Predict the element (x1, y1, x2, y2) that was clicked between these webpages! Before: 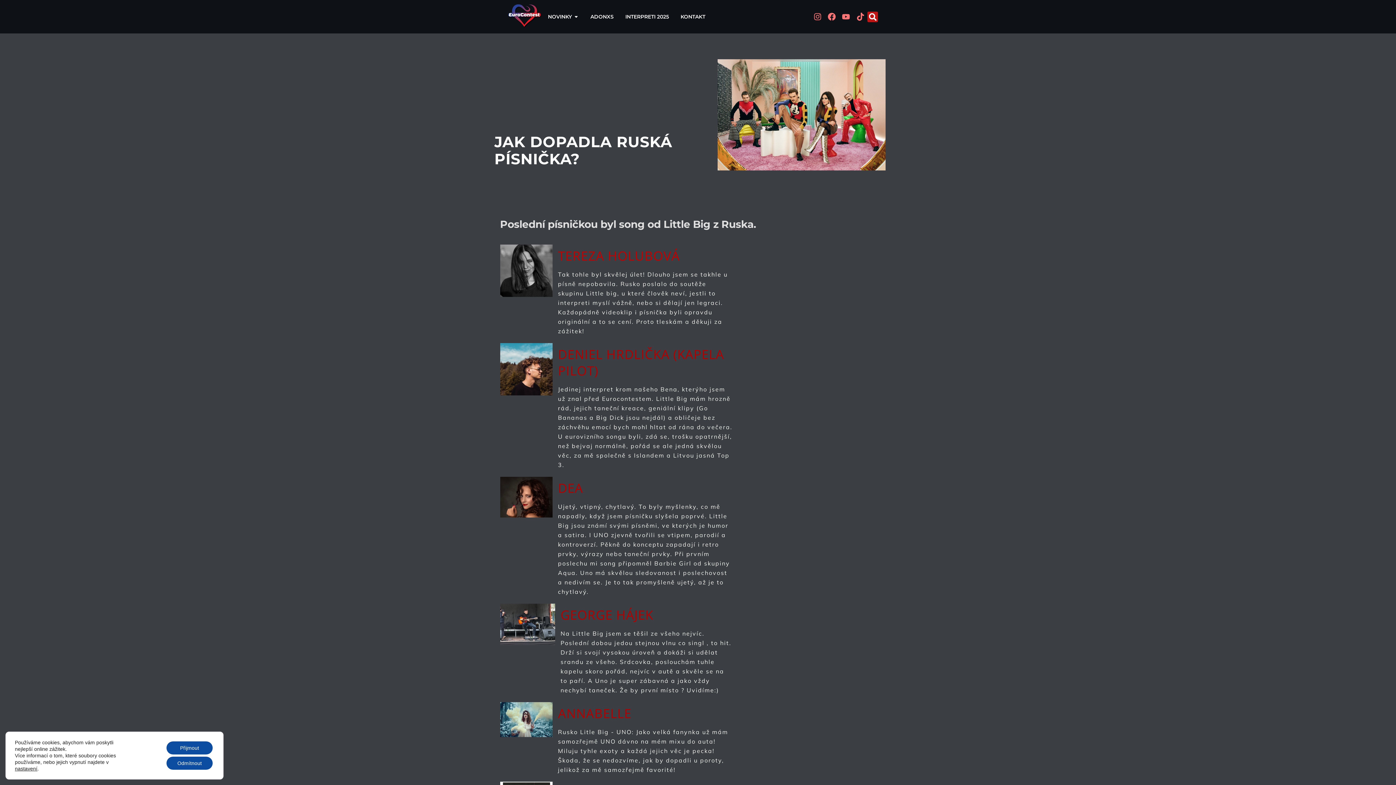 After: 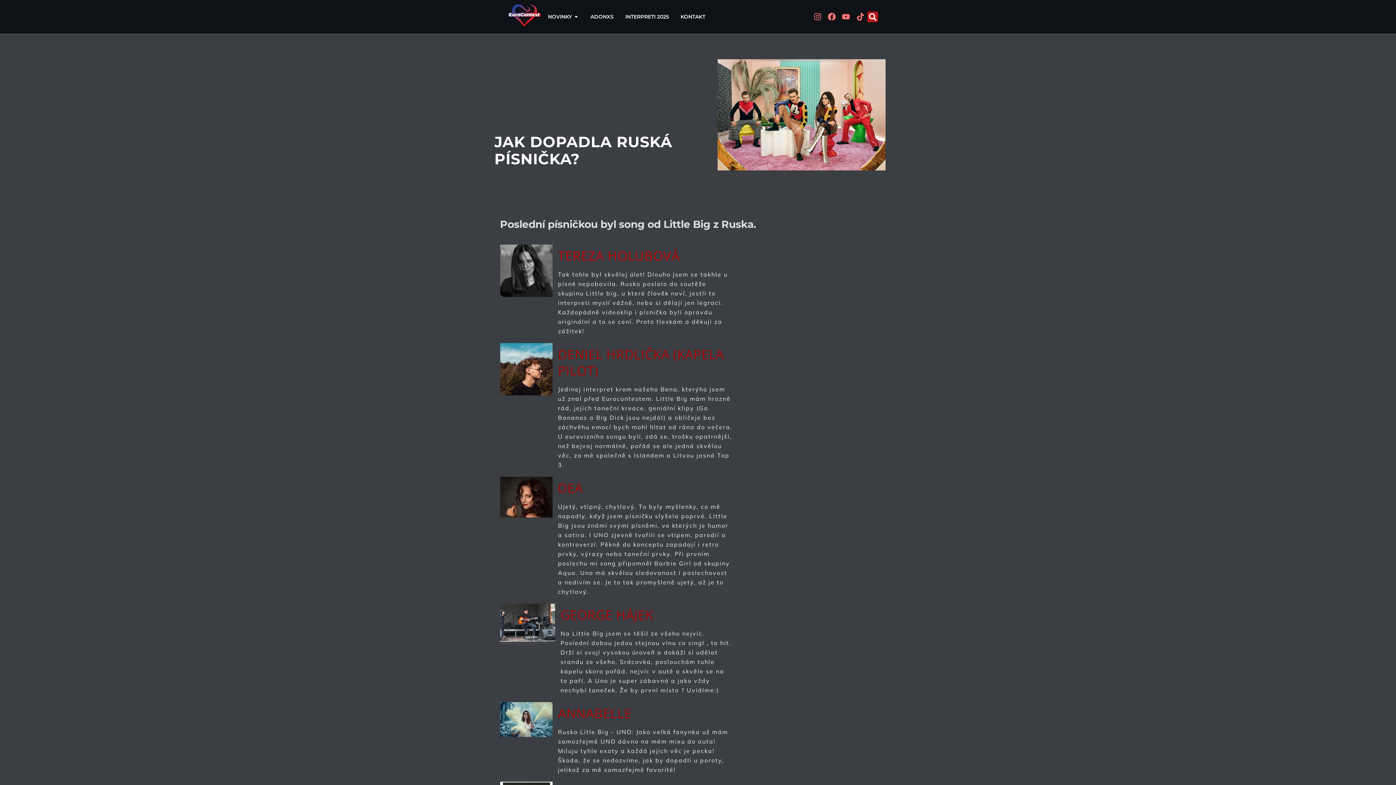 Action: bbox: (166, 741, 212, 754) label: Přijmout